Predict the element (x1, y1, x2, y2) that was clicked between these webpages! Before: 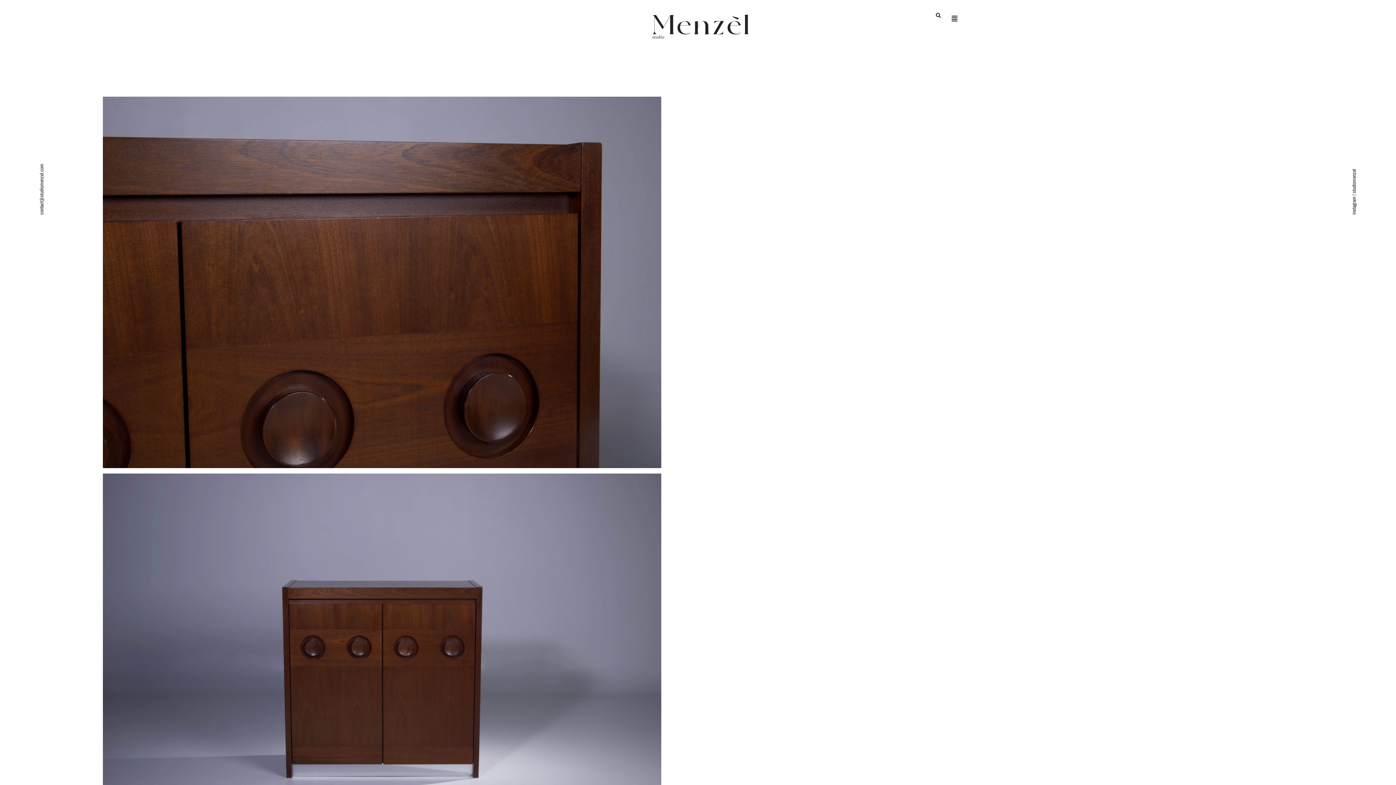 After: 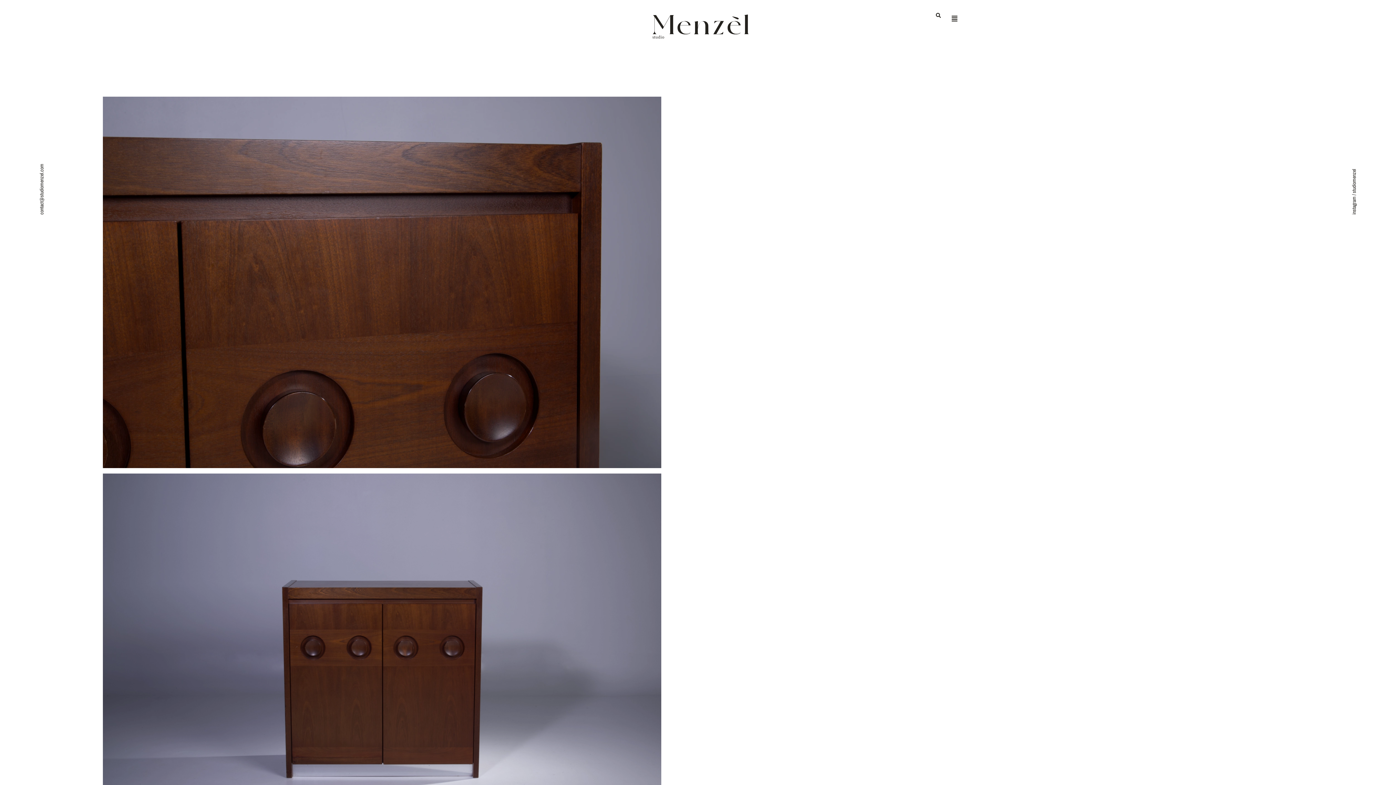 Action: bbox: (943, 10, 966, 26)